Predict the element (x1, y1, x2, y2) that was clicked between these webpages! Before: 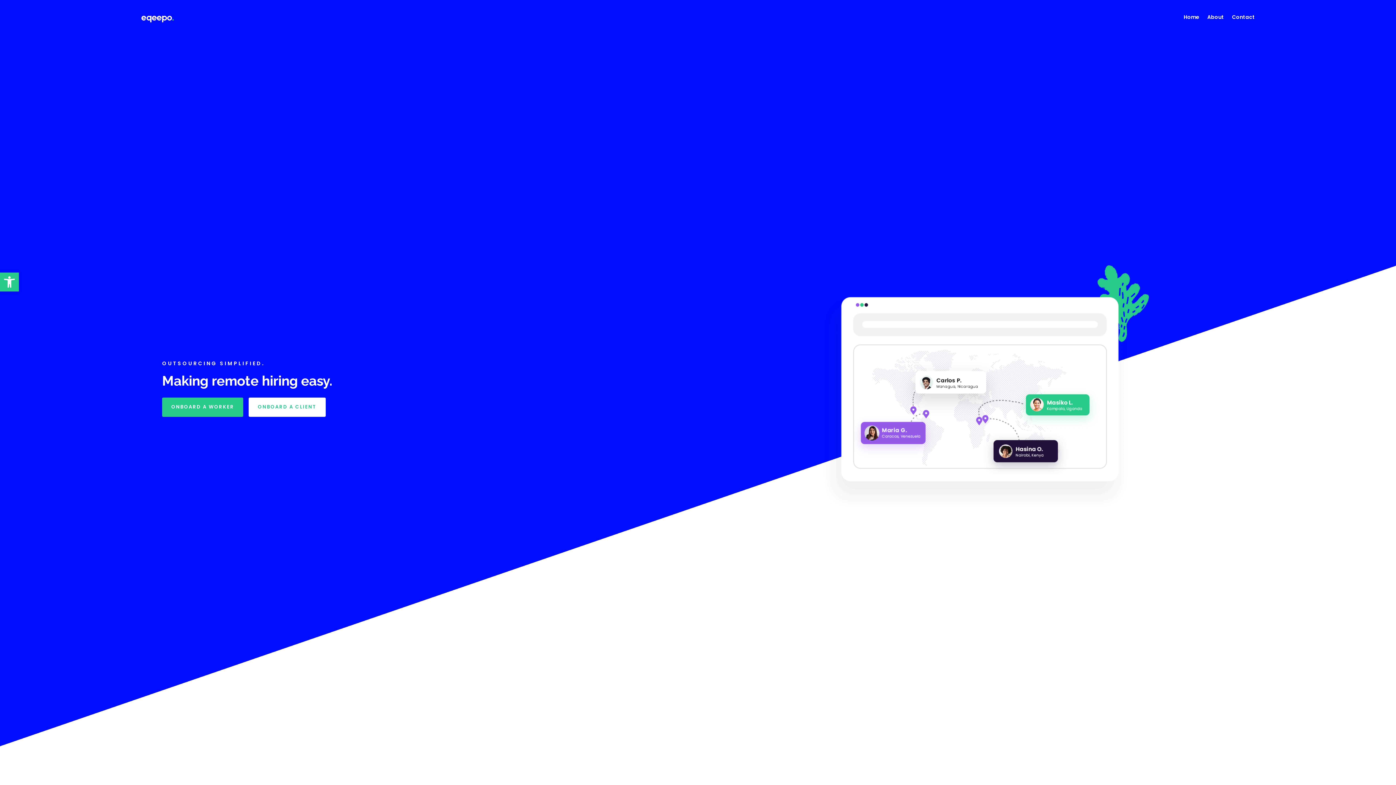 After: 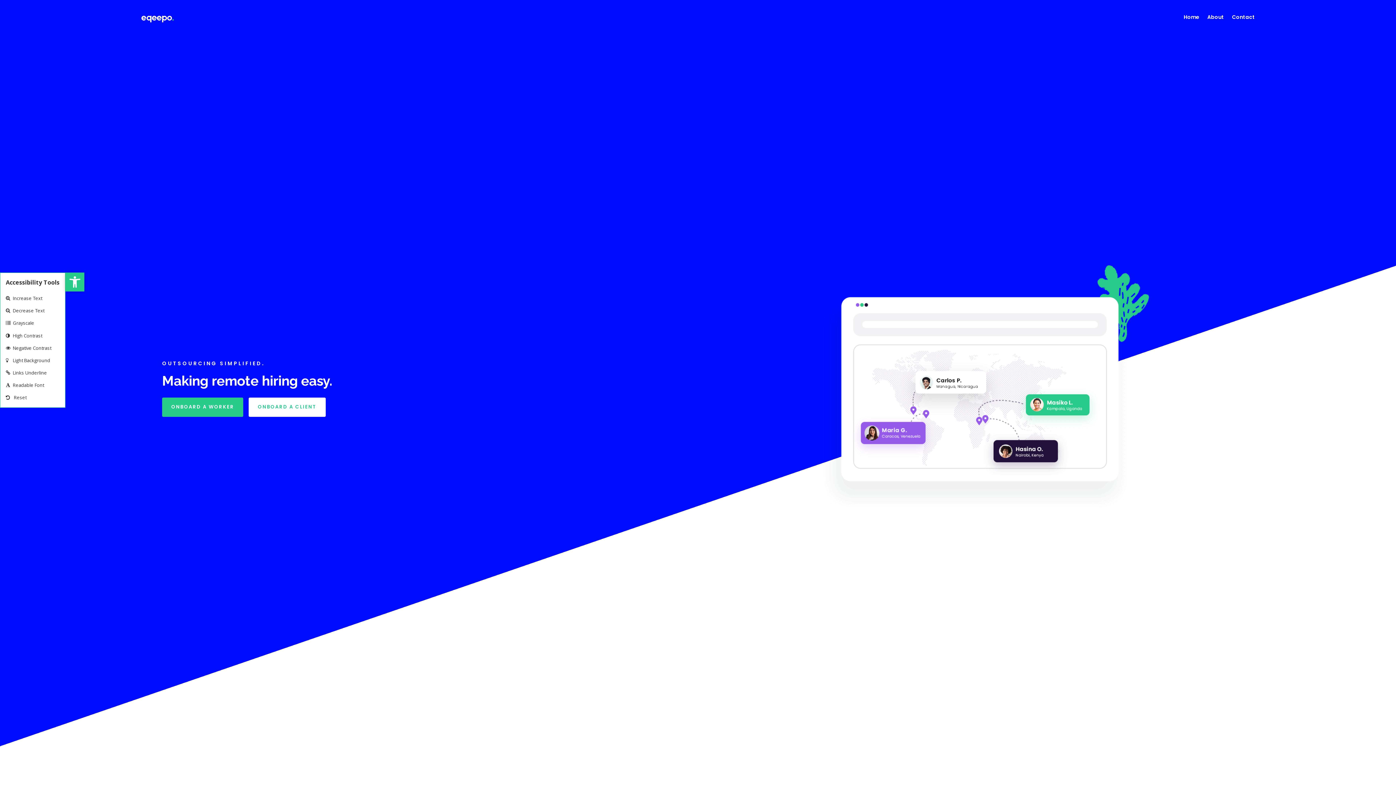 Action: bbox: (0, 272, 18, 291) label: Open toolbar